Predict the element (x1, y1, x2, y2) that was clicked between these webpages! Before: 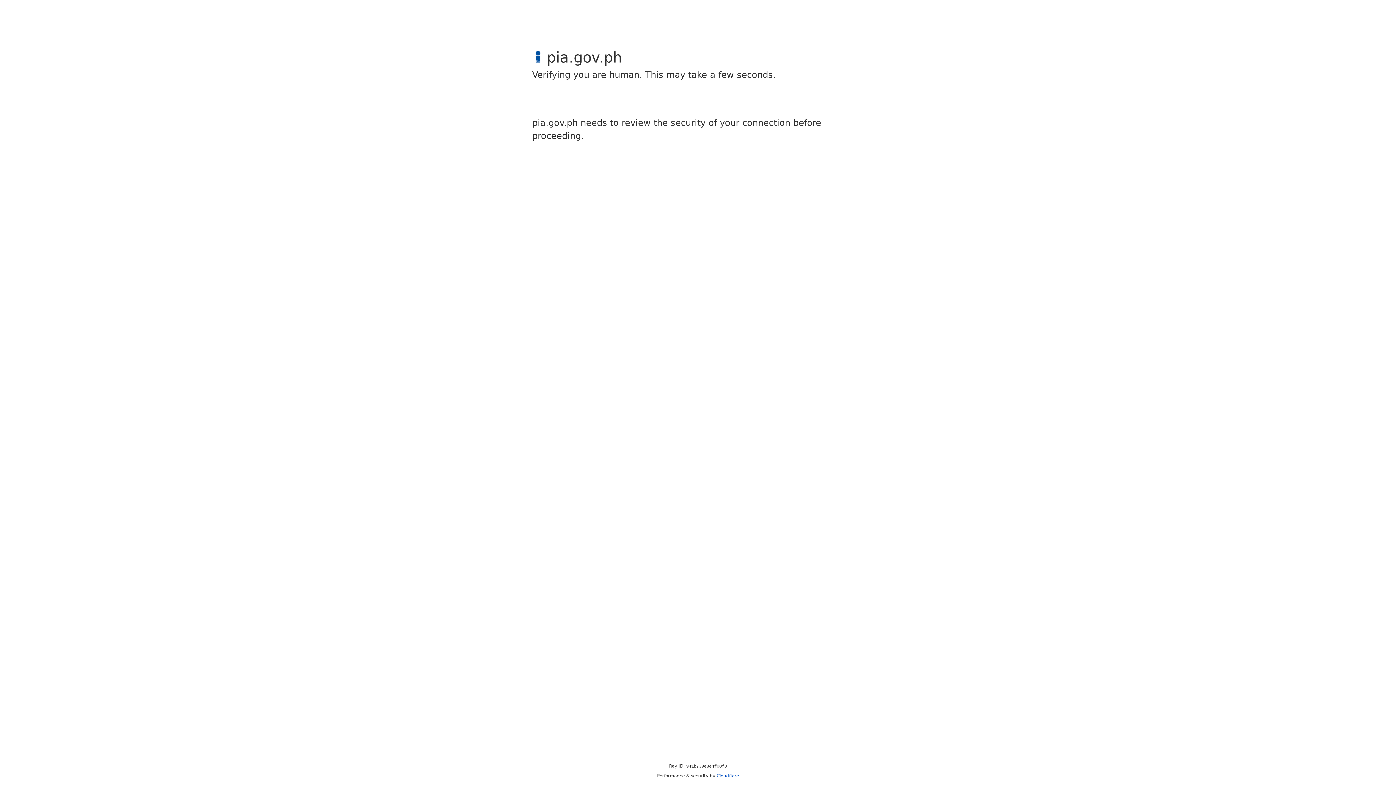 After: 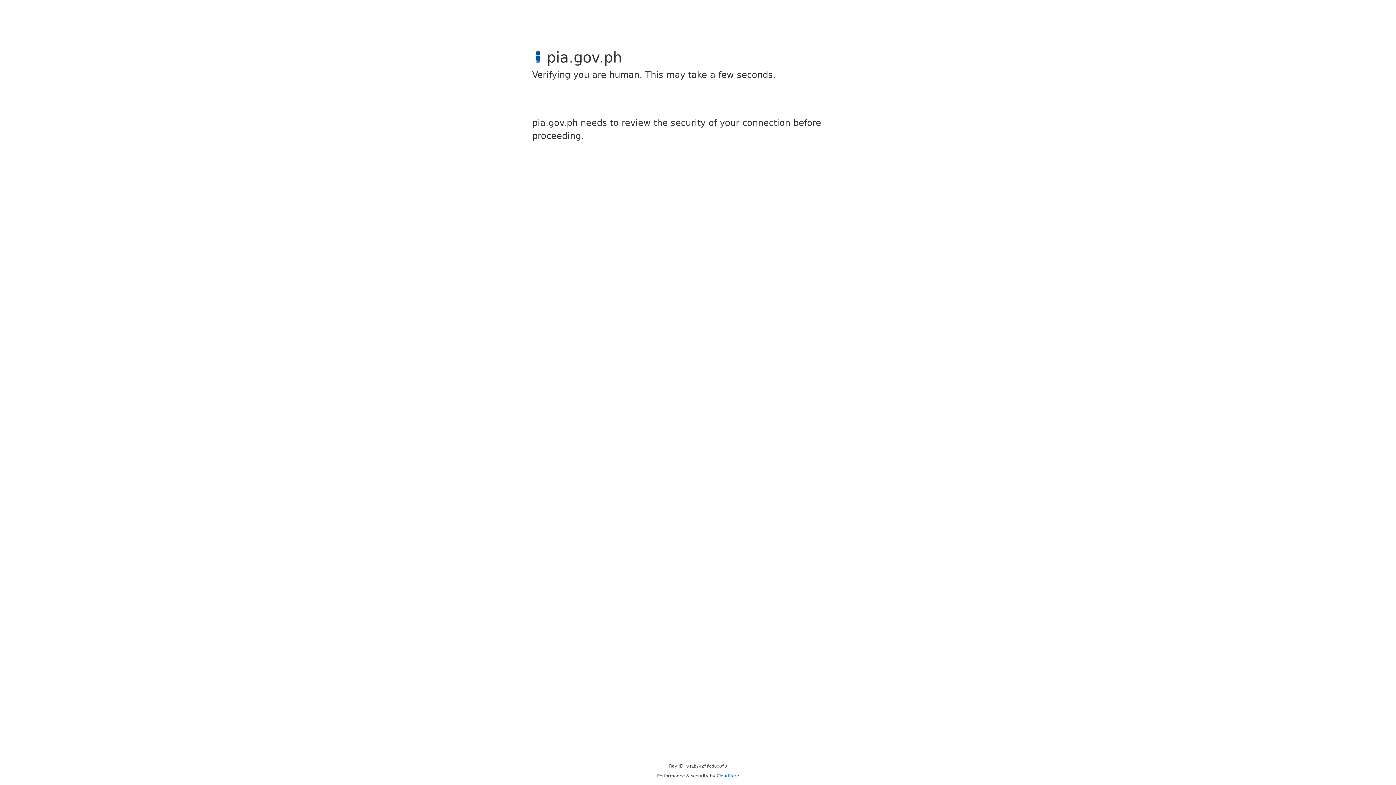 Action: label: Cloudflare bbox: (716, 773, 739, 778)